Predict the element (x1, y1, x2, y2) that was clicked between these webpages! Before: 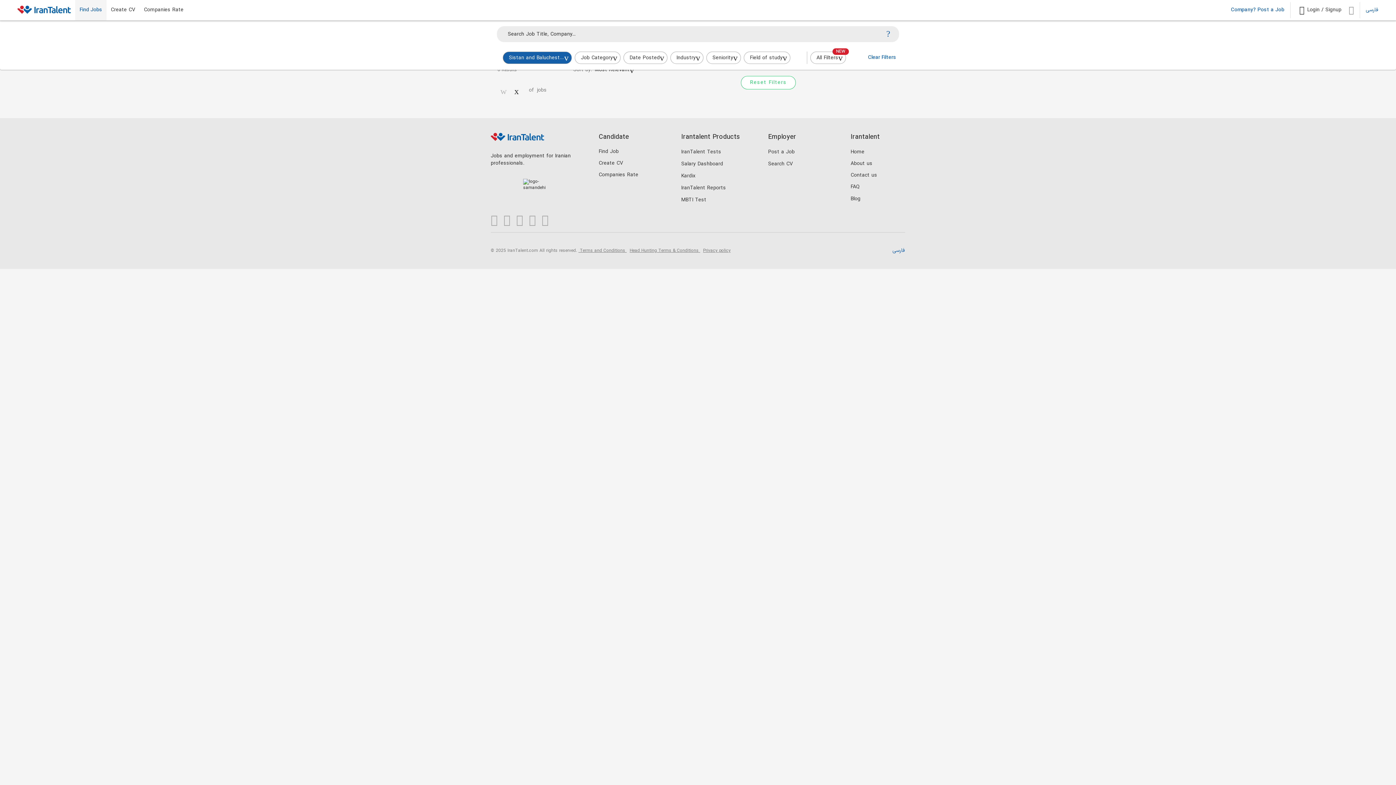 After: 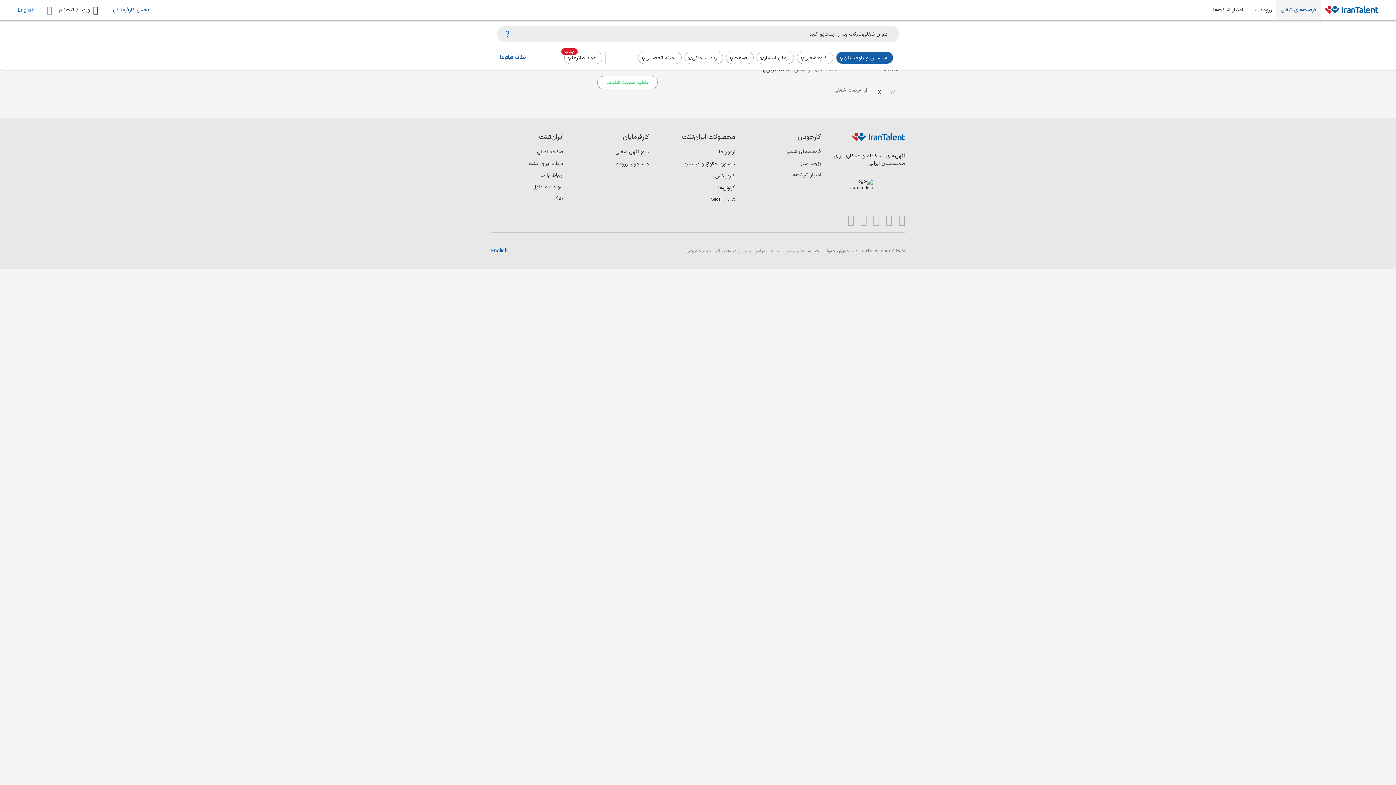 Action: label: فارسی bbox: (1366, 6, 1378, 13)